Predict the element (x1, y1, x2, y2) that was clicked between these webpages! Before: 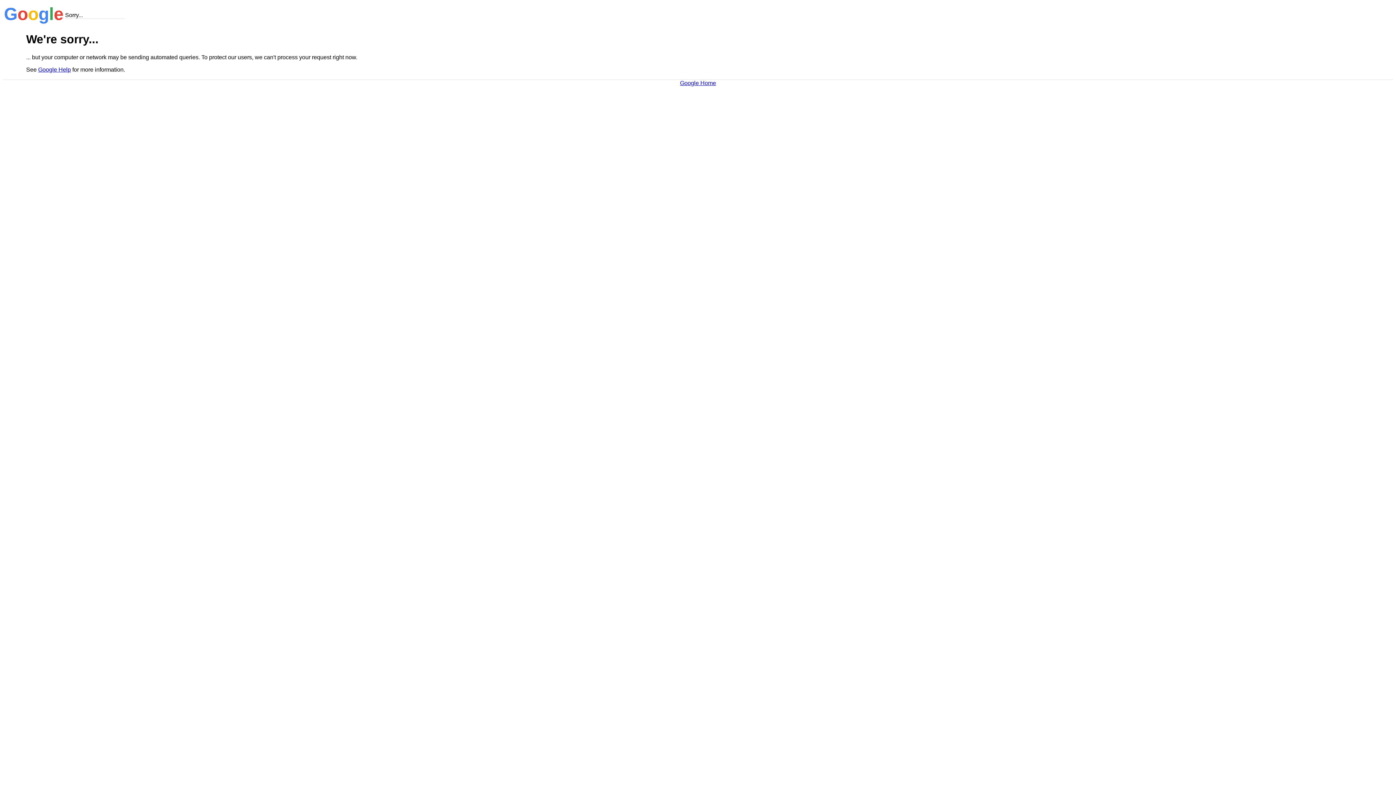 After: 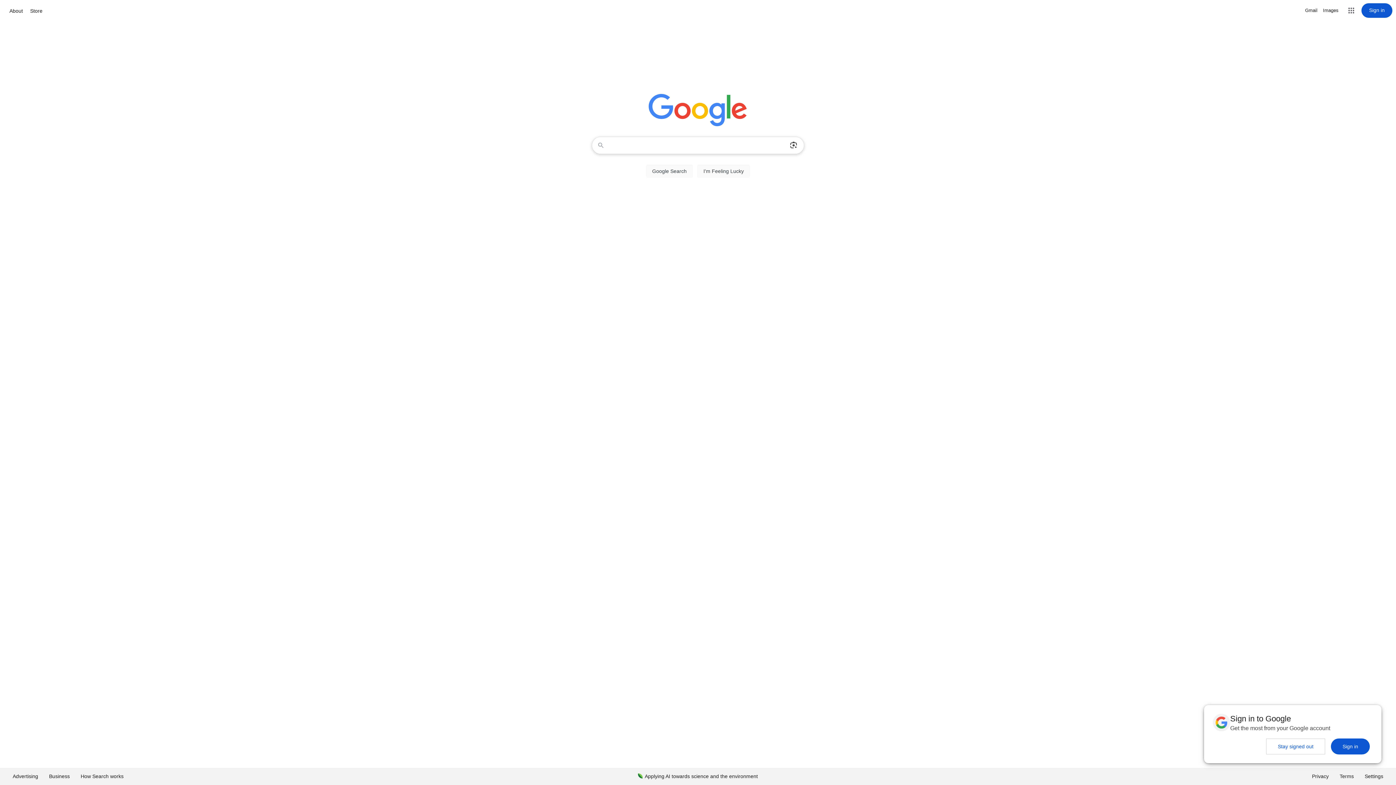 Action: bbox: (680, 79, 716, 86) label: Google Home